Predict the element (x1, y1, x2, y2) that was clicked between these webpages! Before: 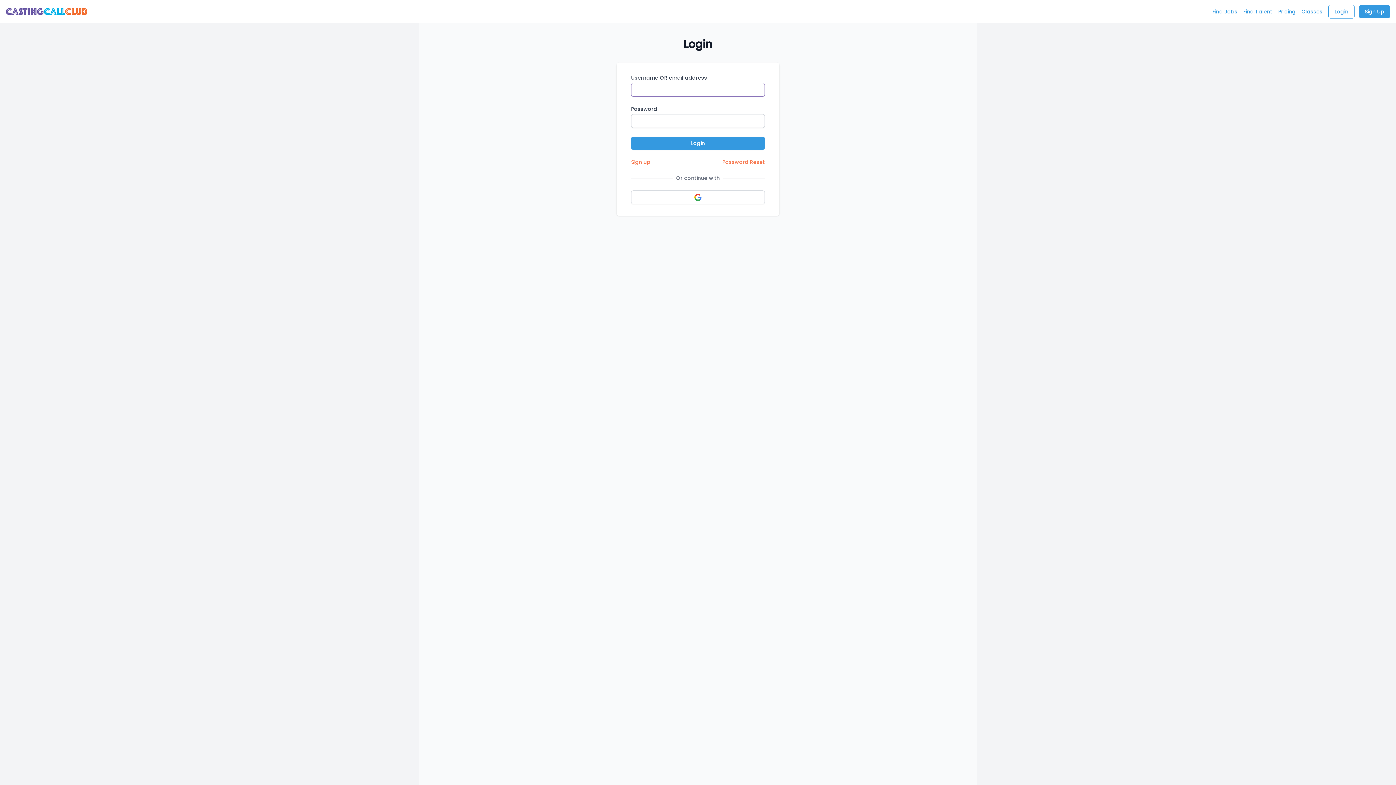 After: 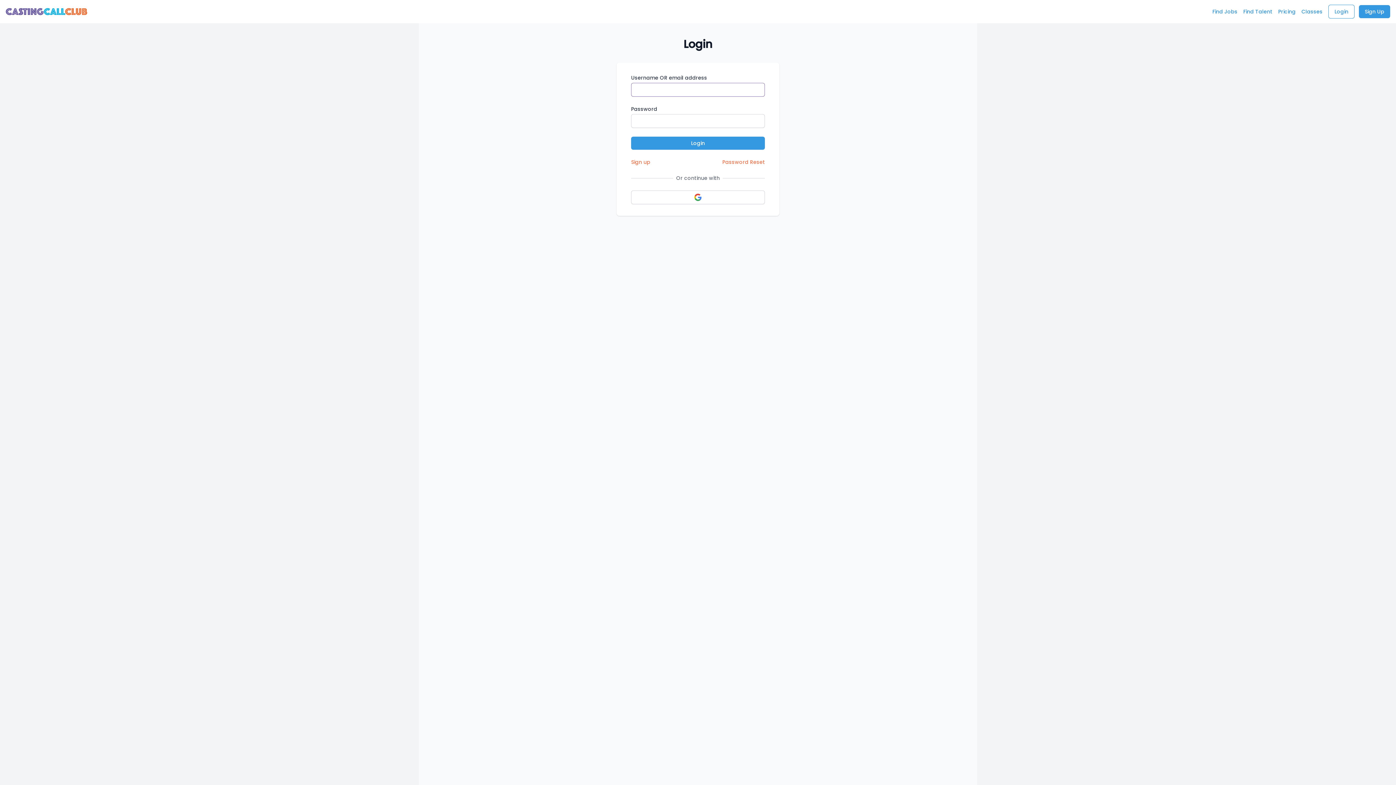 Action: bbox: (1328, 4, 1354, 18) label: Login